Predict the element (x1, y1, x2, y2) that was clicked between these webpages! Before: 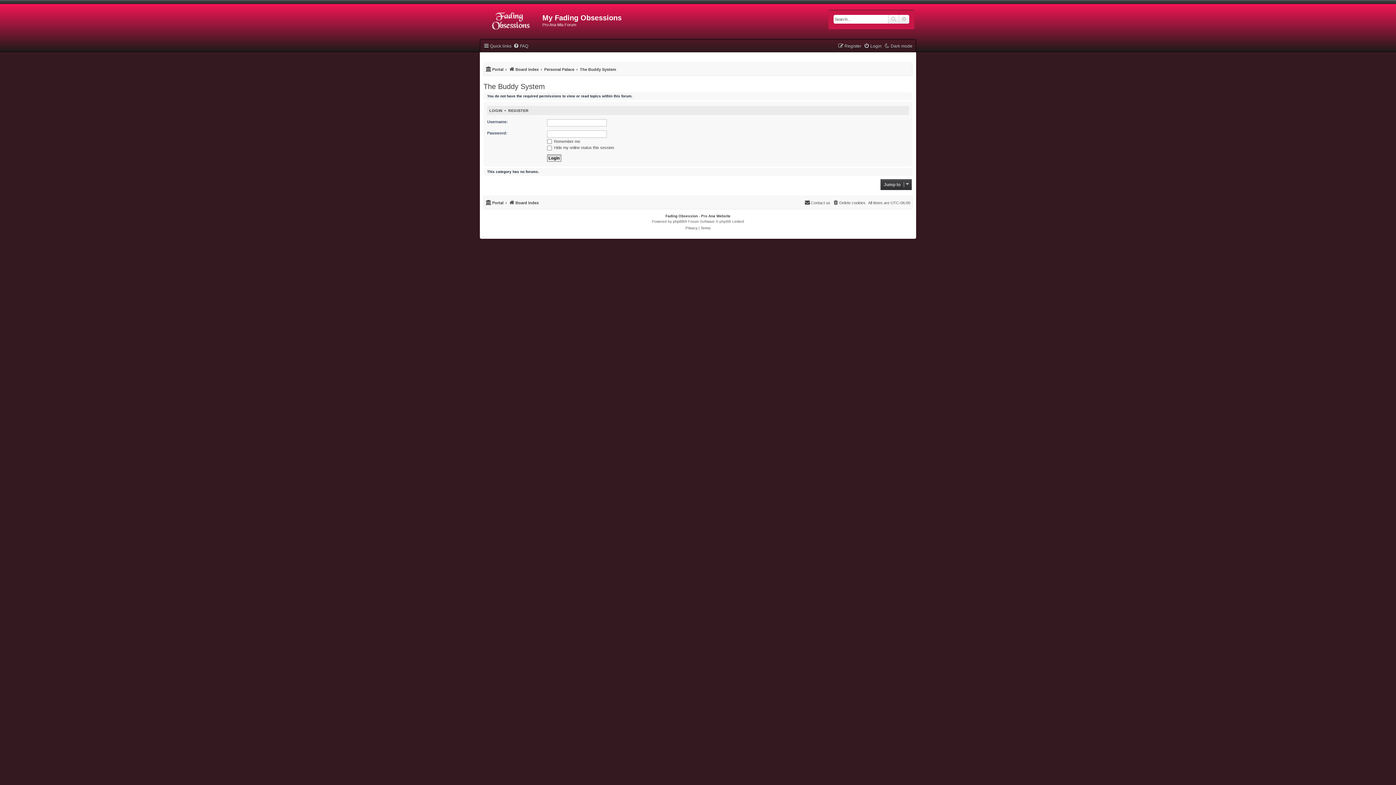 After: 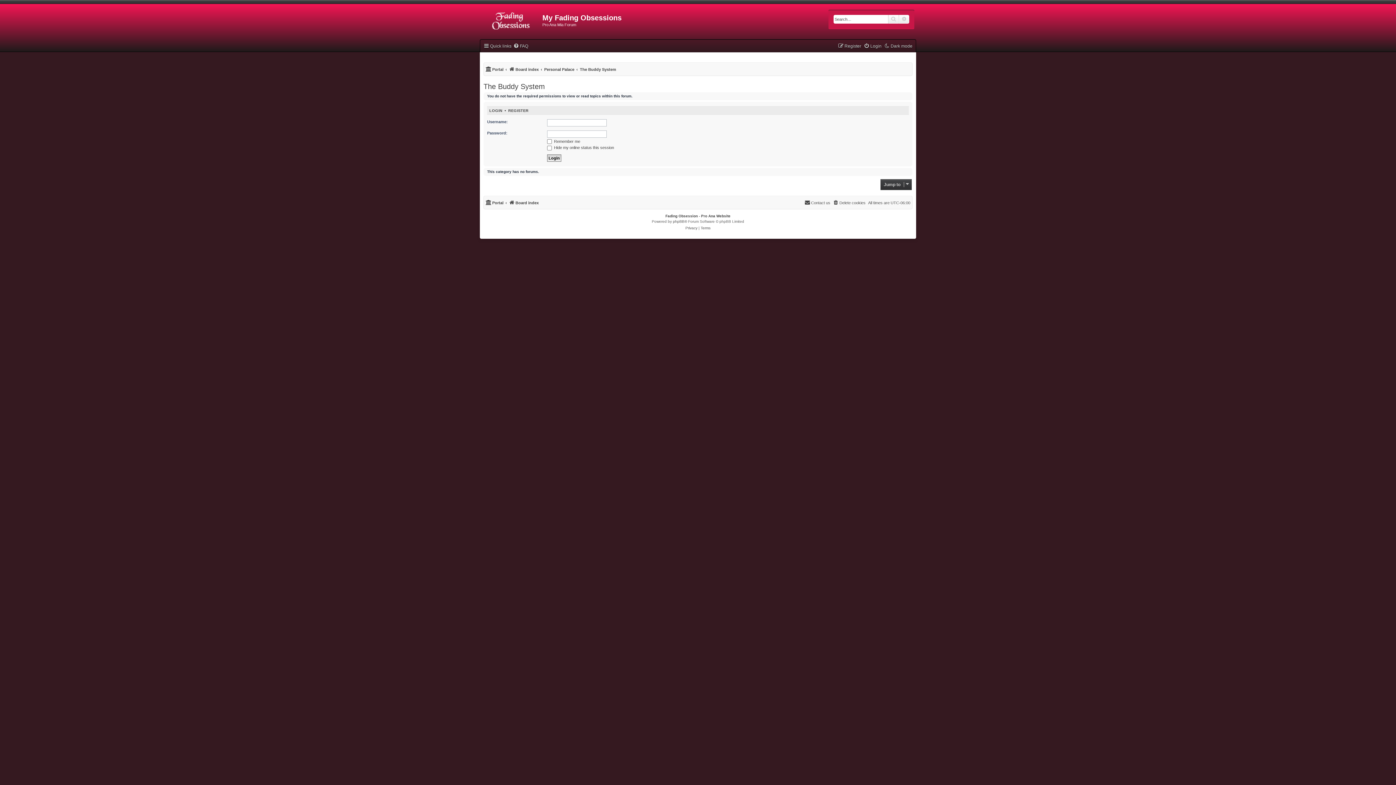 Action: label: The Buddy System bbox: (580, 67, 616, 71)